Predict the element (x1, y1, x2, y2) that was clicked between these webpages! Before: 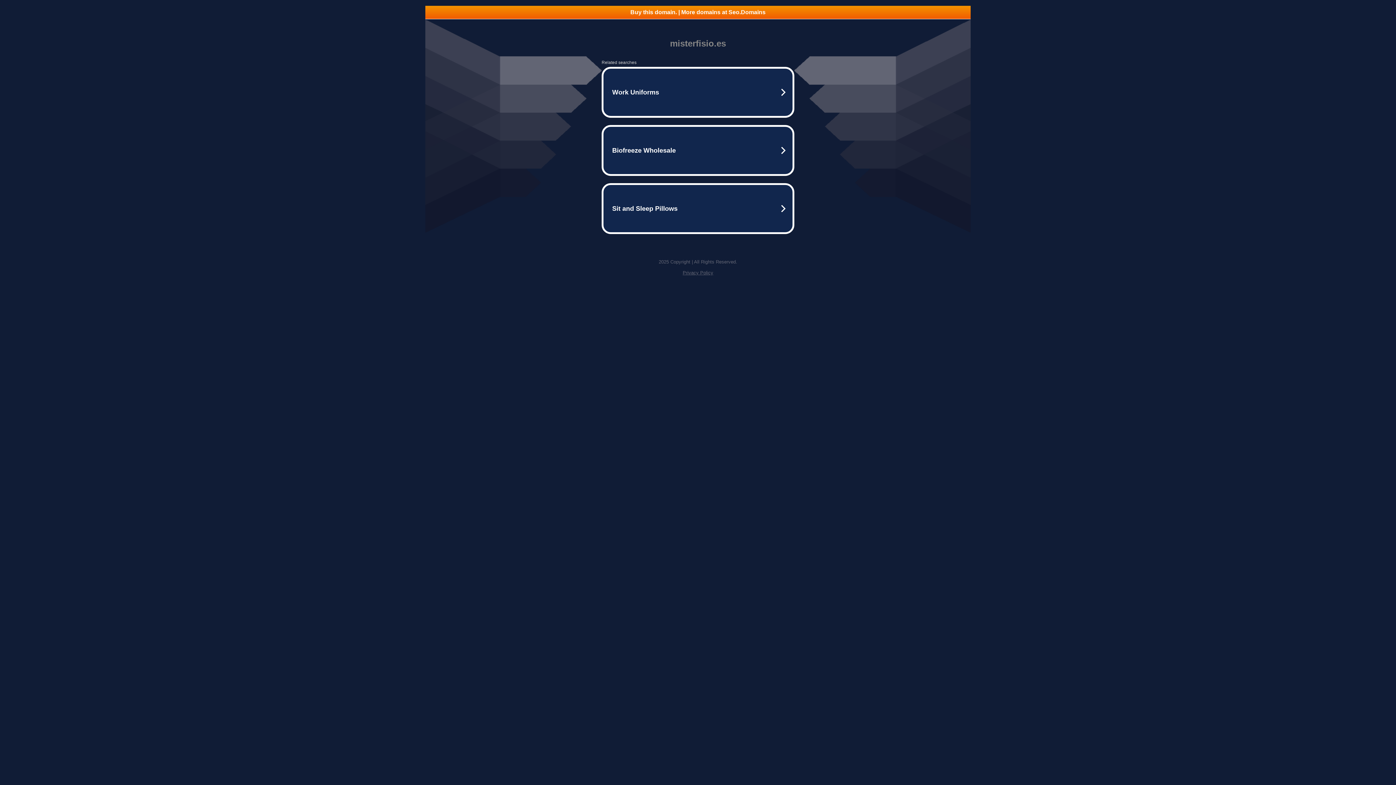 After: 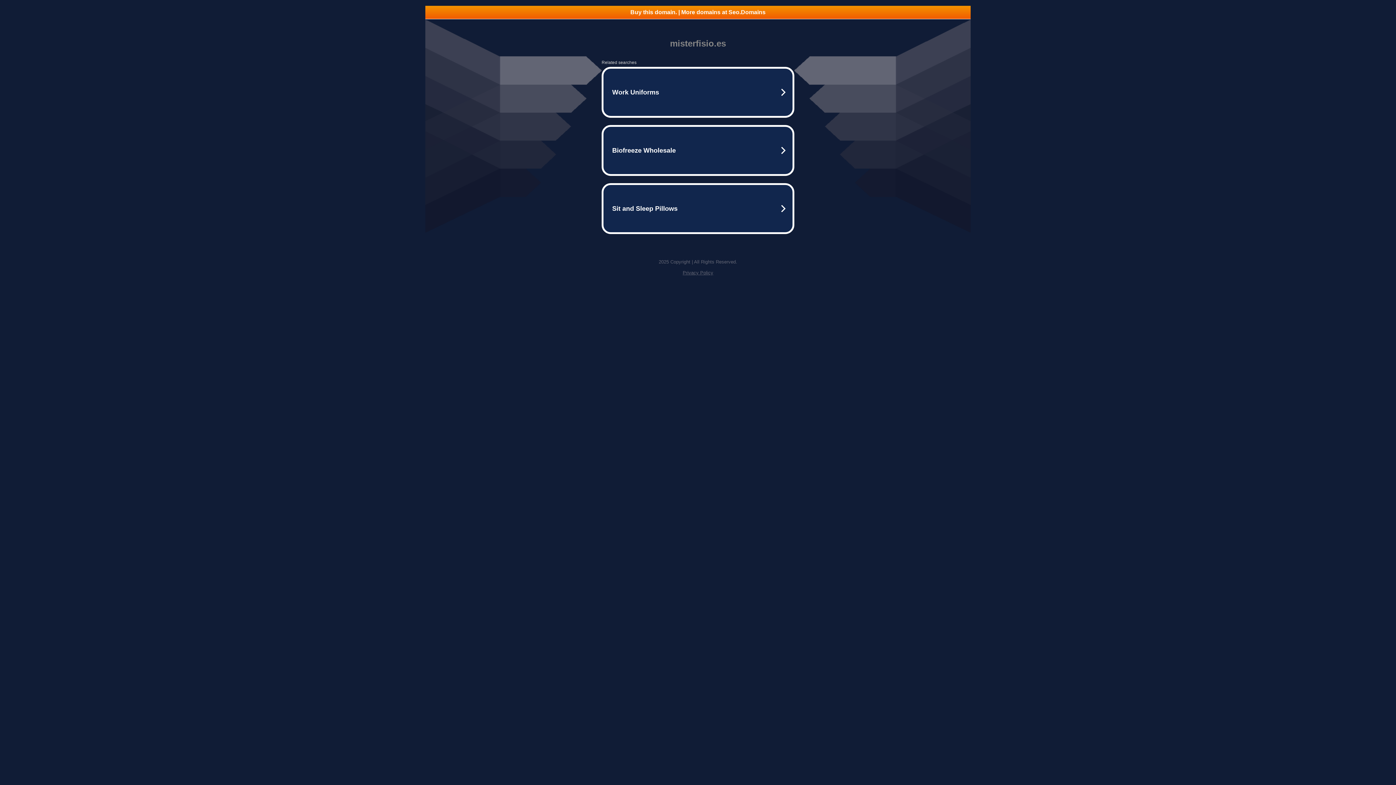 Action: bbox: (682, 270, 713, 275) label: Privacy Policy